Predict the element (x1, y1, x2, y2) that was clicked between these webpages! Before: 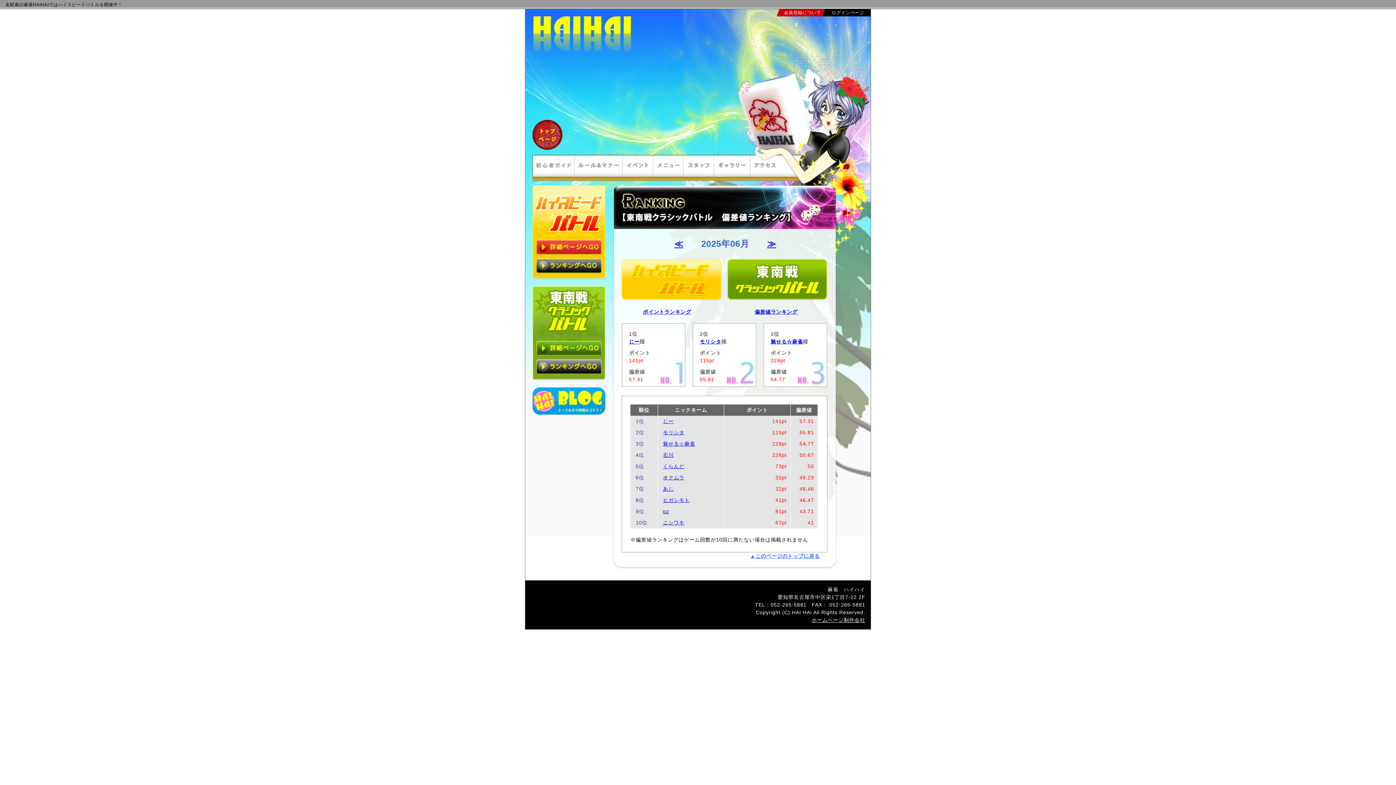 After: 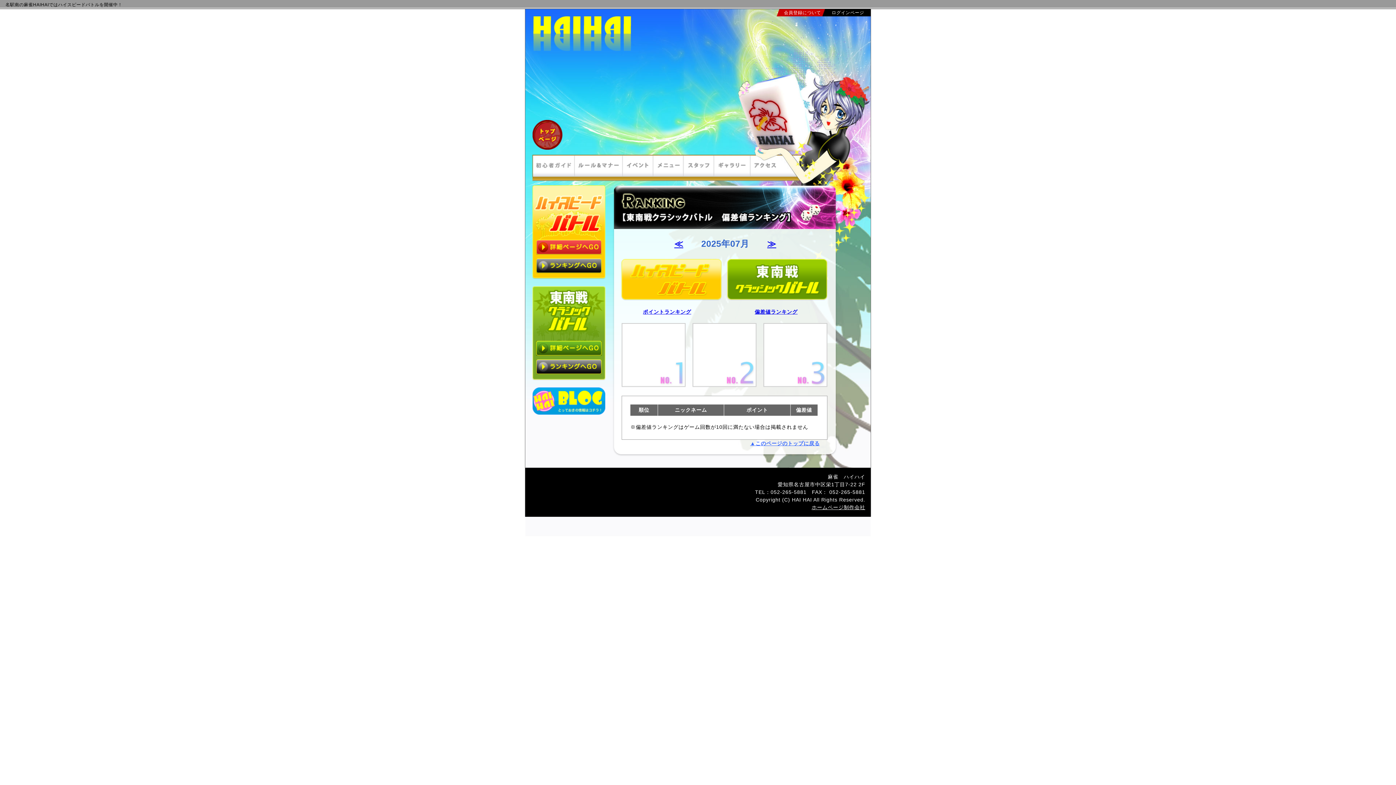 Action: bbox: (767, 238, 776, 248) label: ≫